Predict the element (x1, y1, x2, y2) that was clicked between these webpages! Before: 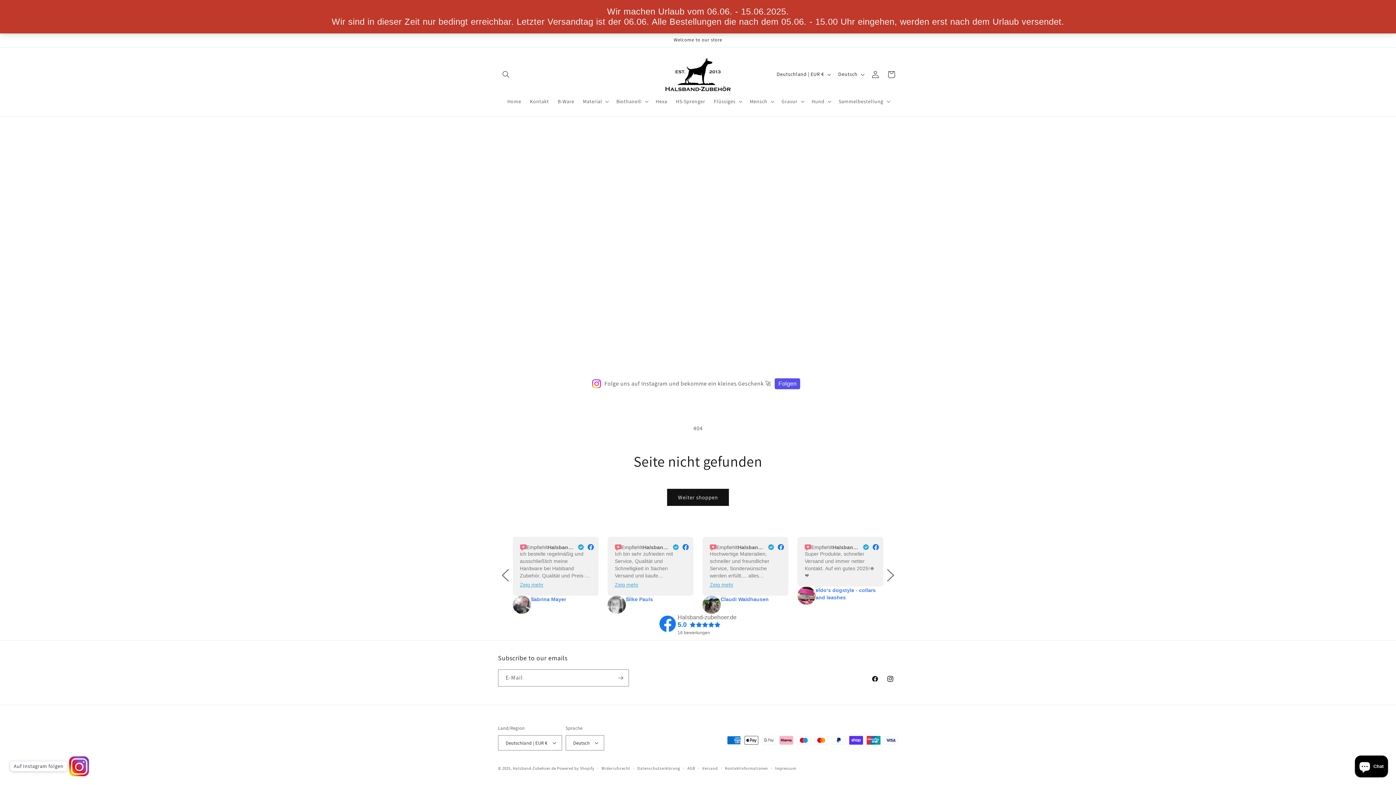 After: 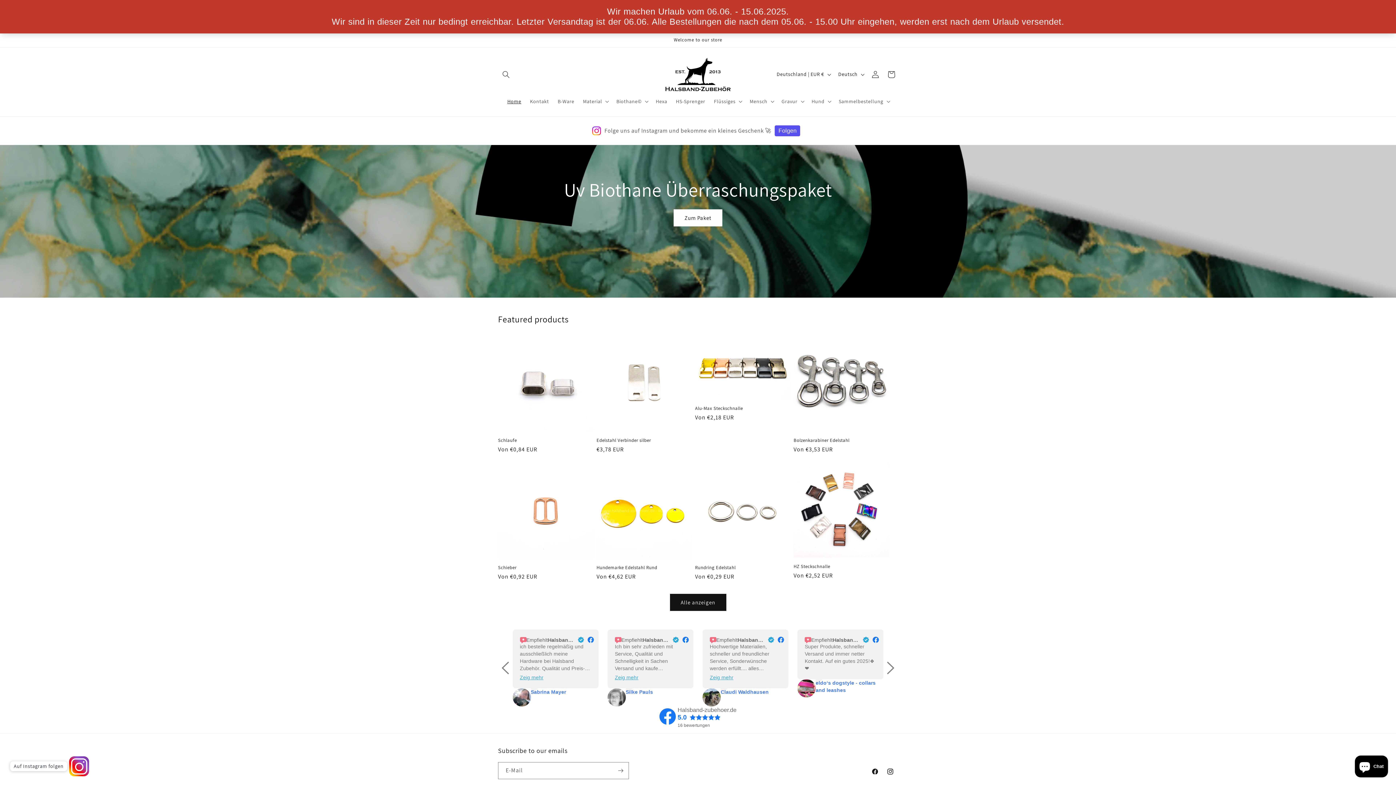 Action: bbox: (512, 766, 556, 771) label: Halsband-Zubehoer.de